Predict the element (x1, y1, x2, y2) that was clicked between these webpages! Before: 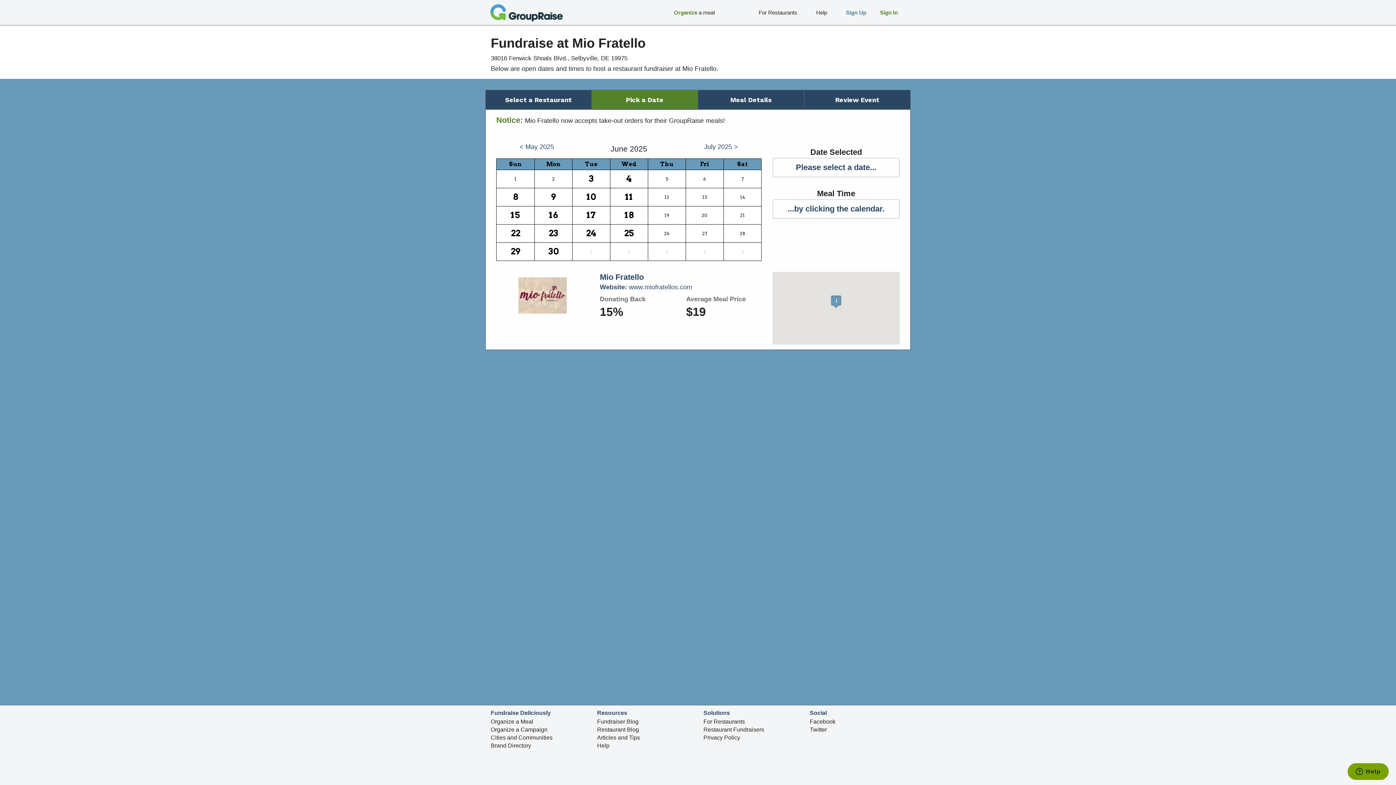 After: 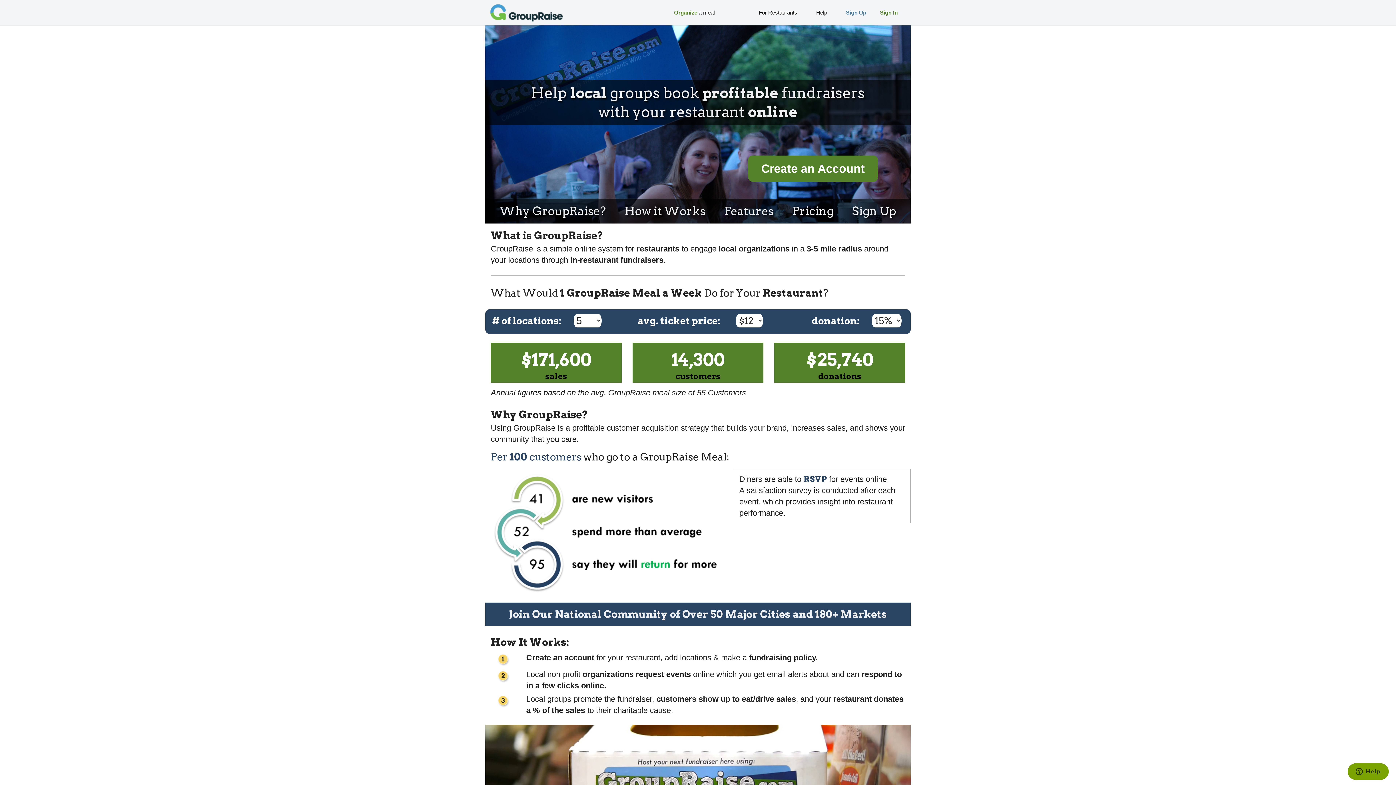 Action: bbox: (703, 718, 745, 725) label: For Restaurants